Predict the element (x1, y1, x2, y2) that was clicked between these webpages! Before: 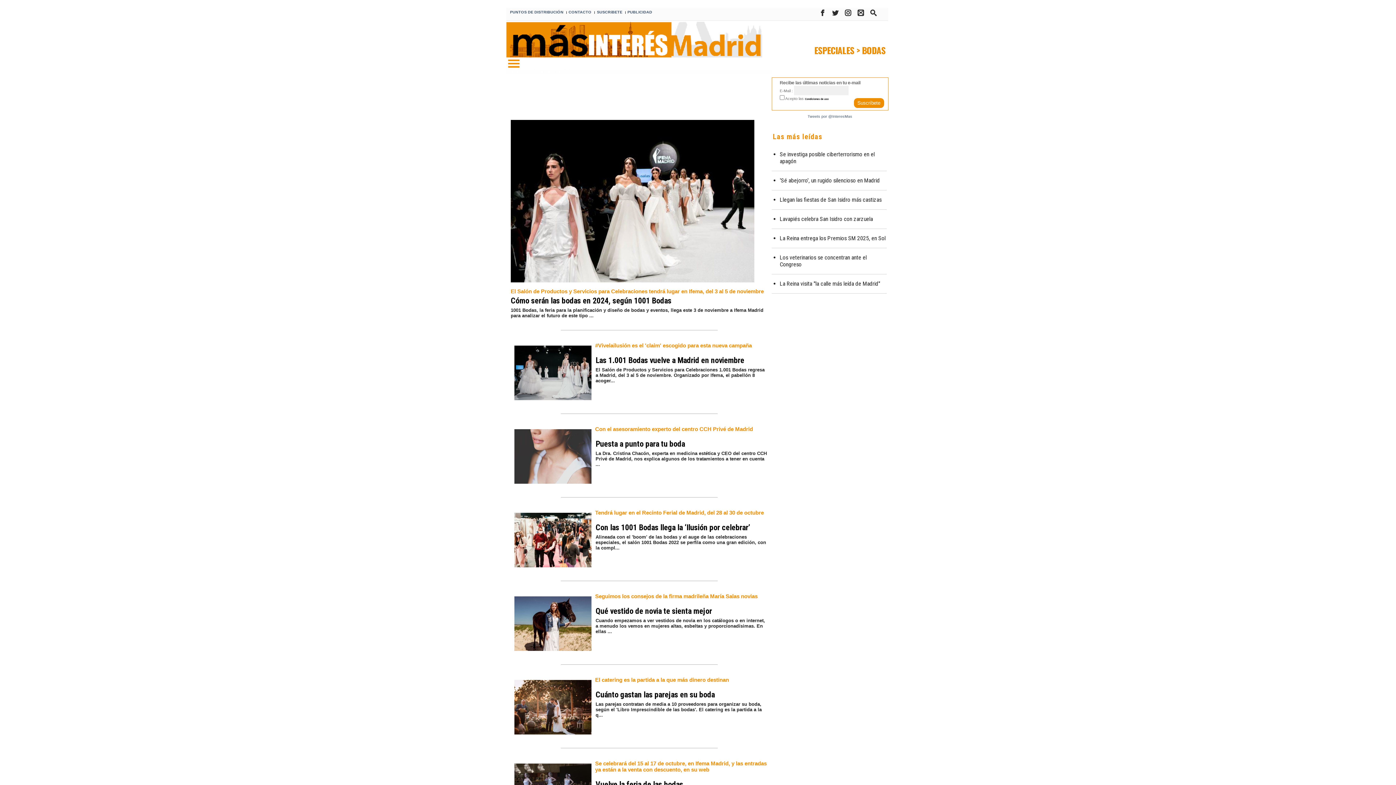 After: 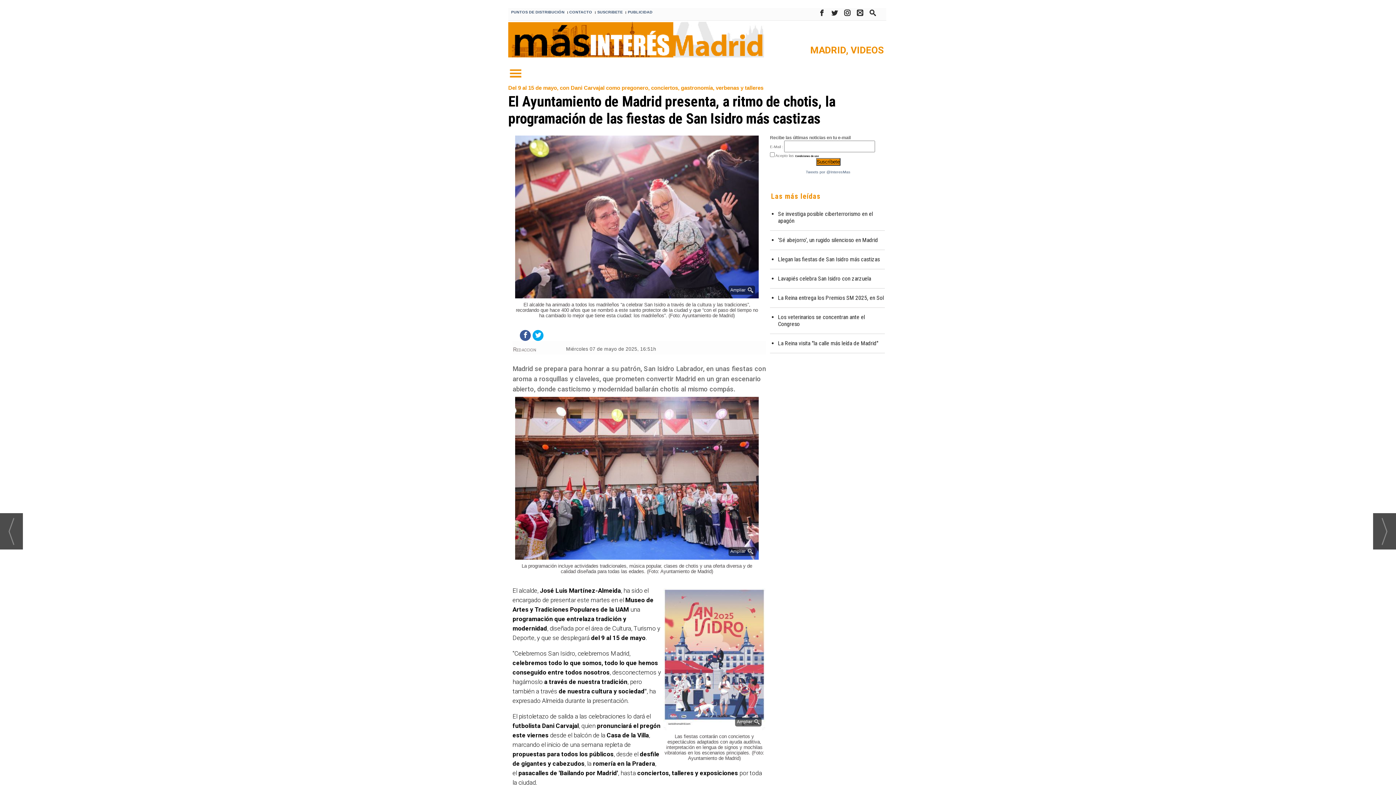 Action: label: Llegan las fiestas de San Isidro más castizas bbox: (780, 196, 886, 203)